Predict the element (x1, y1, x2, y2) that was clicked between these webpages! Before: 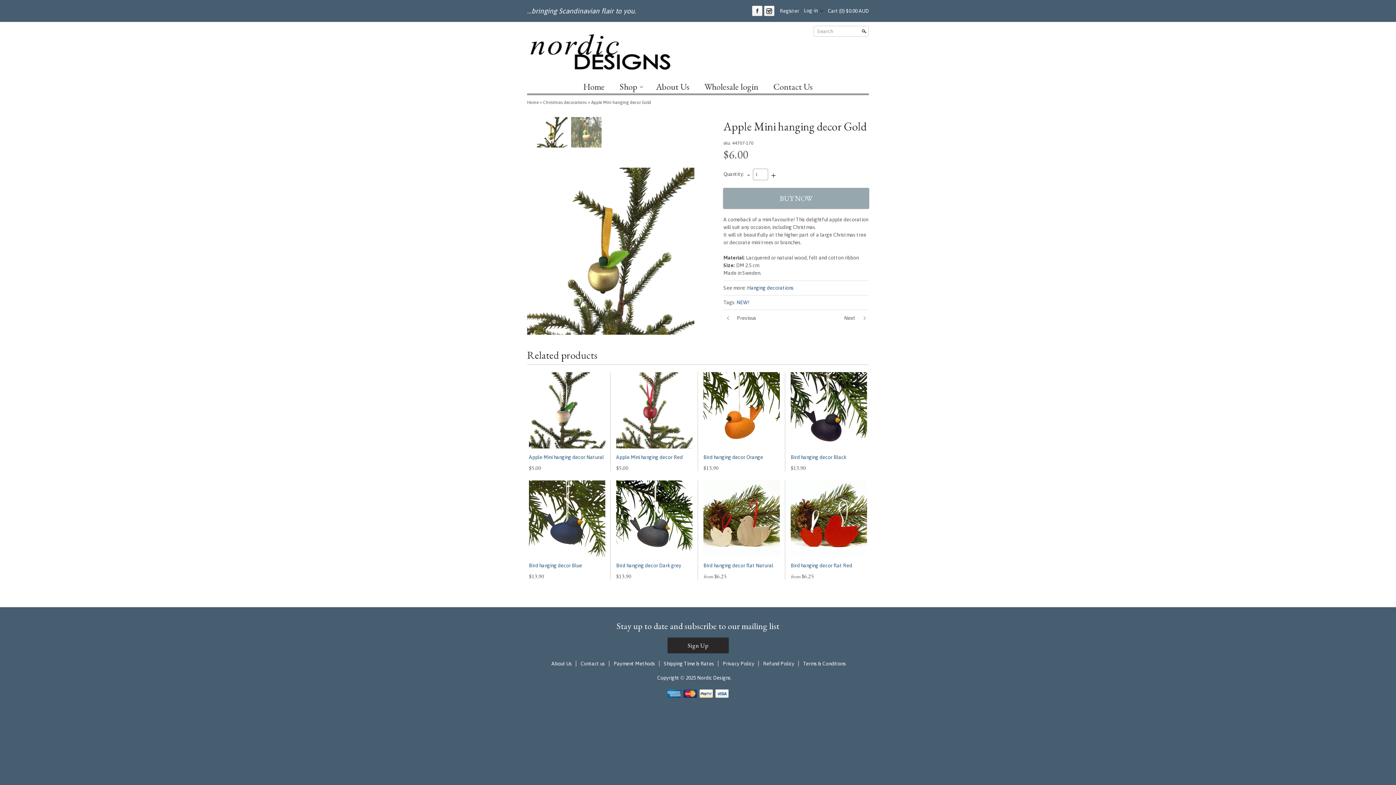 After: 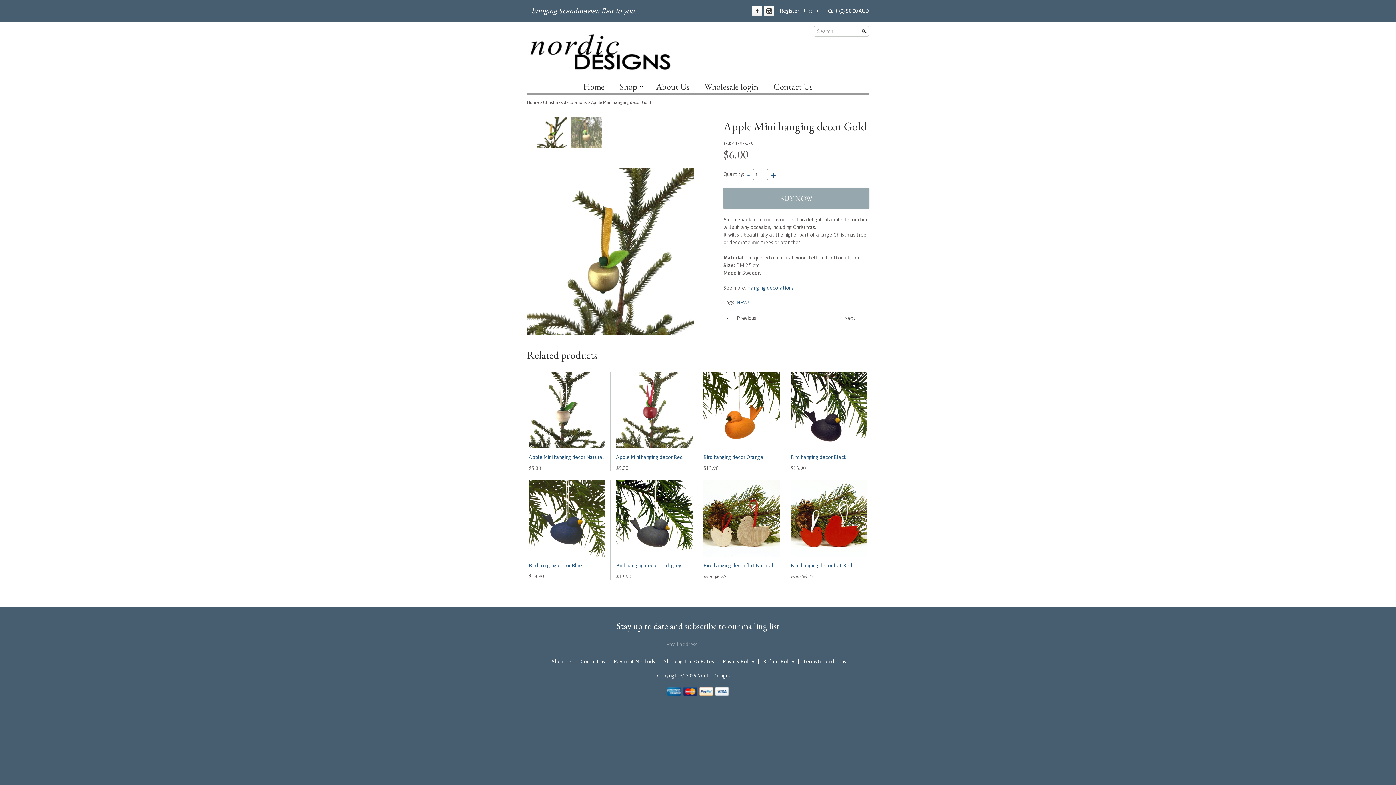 Action: label: Sign Up bbox: (667, 638, 728, 653)